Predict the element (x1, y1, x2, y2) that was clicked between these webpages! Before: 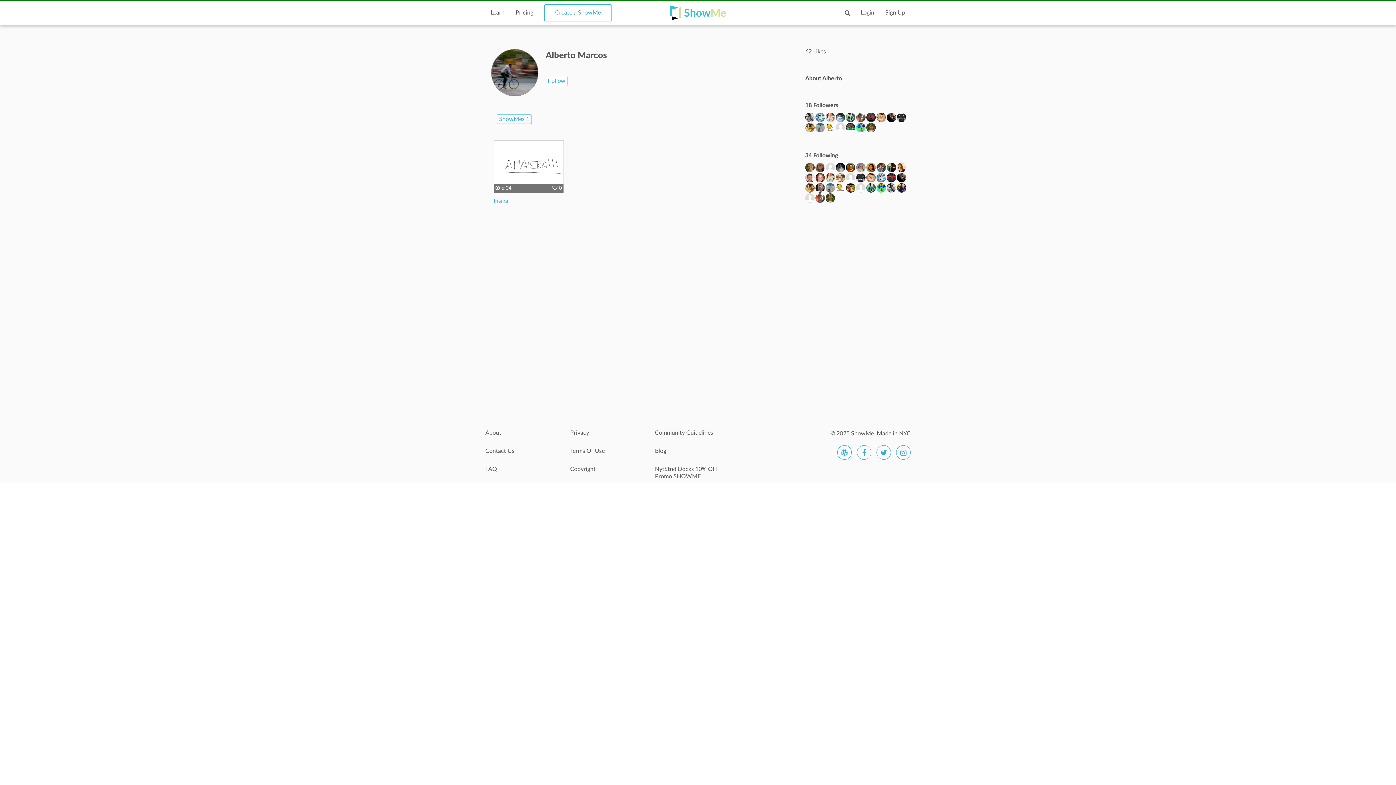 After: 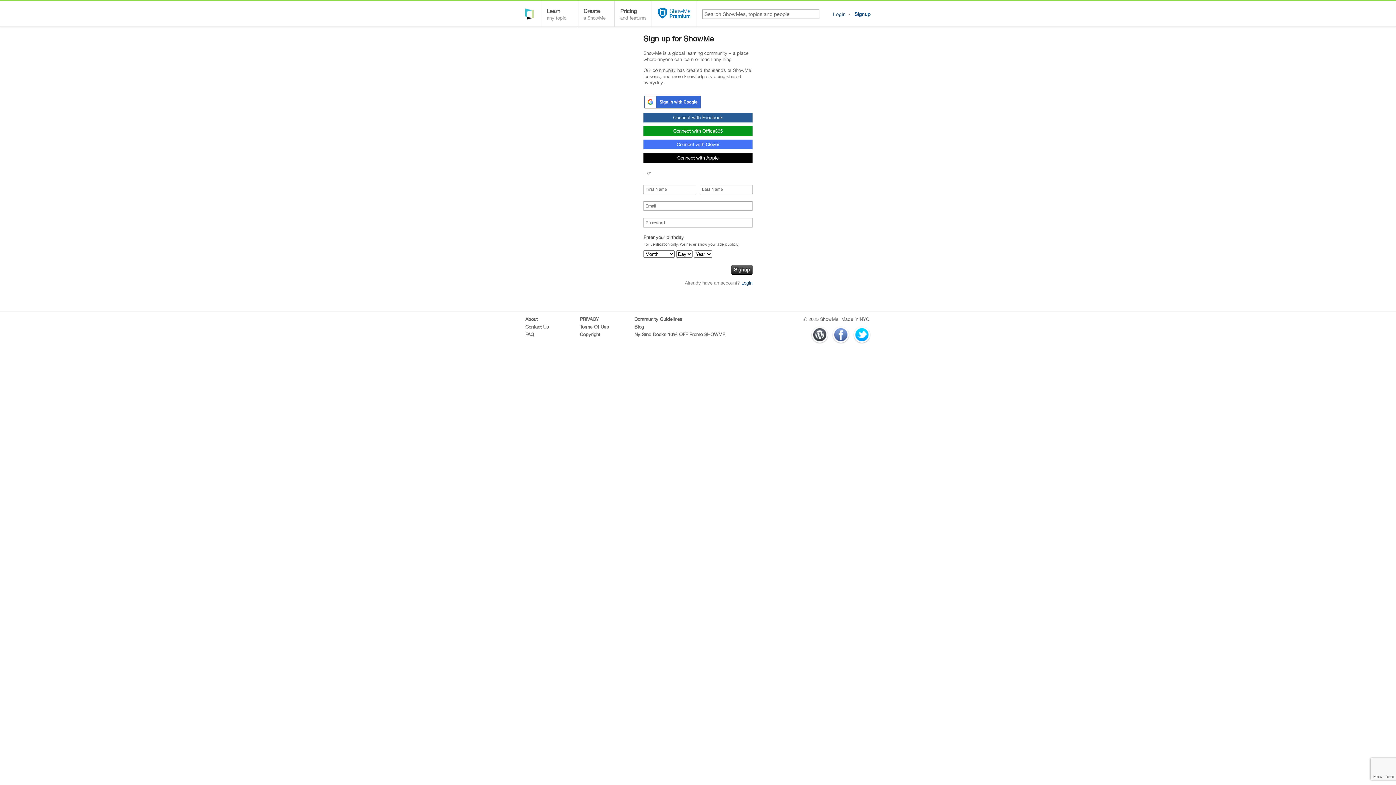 Action: label: Sign Up bbox: (880, 4, 910, 25)